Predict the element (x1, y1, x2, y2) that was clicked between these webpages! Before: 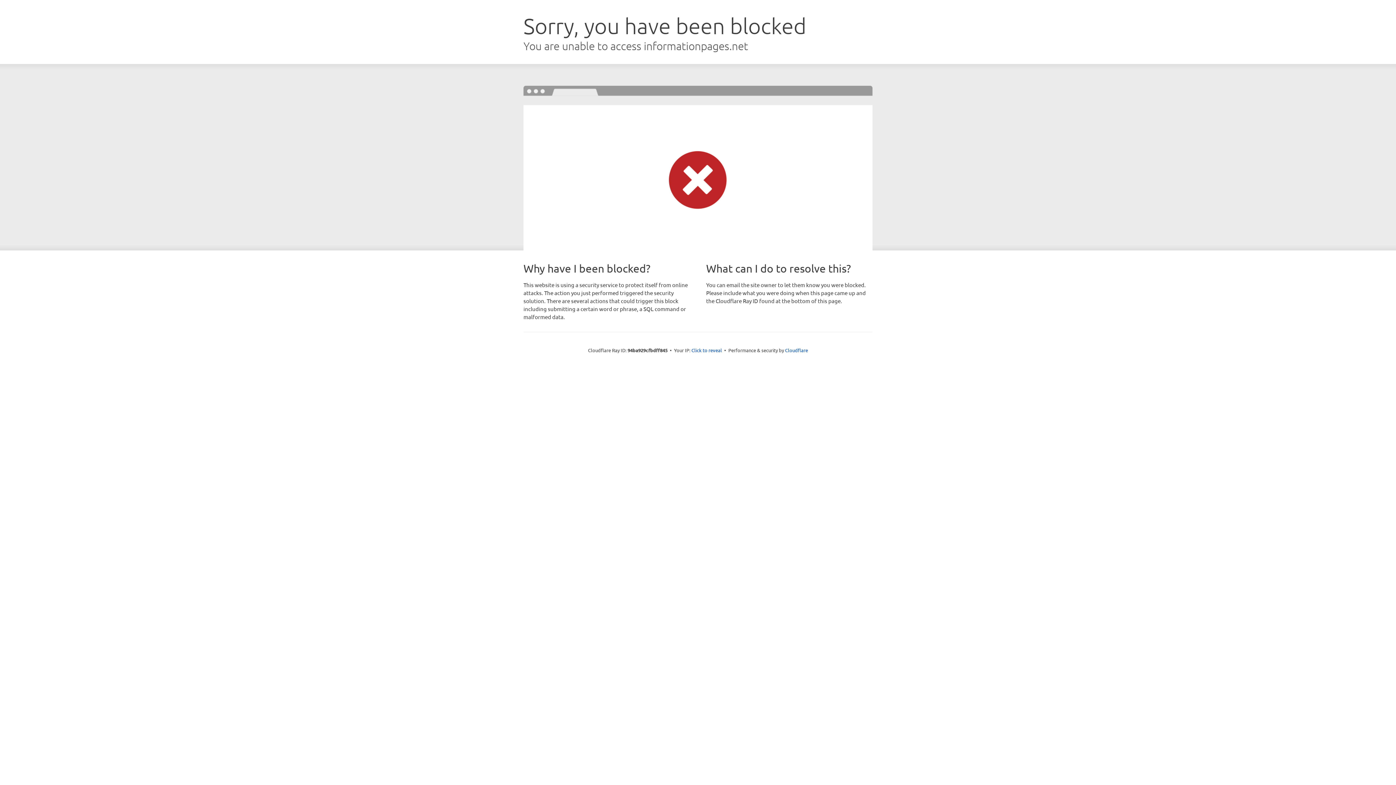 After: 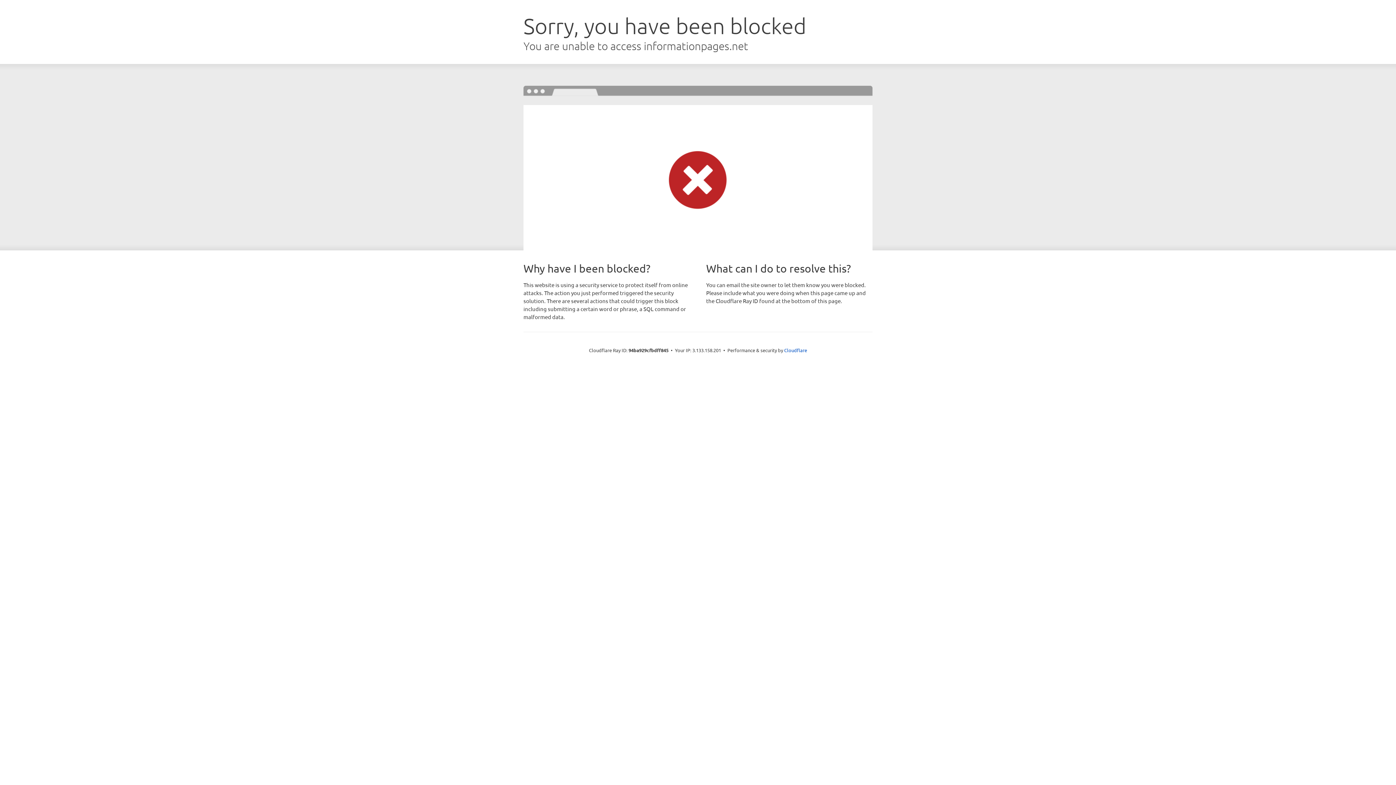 Action: bbox: (691, 346, 722, 353) label: Click to reveal